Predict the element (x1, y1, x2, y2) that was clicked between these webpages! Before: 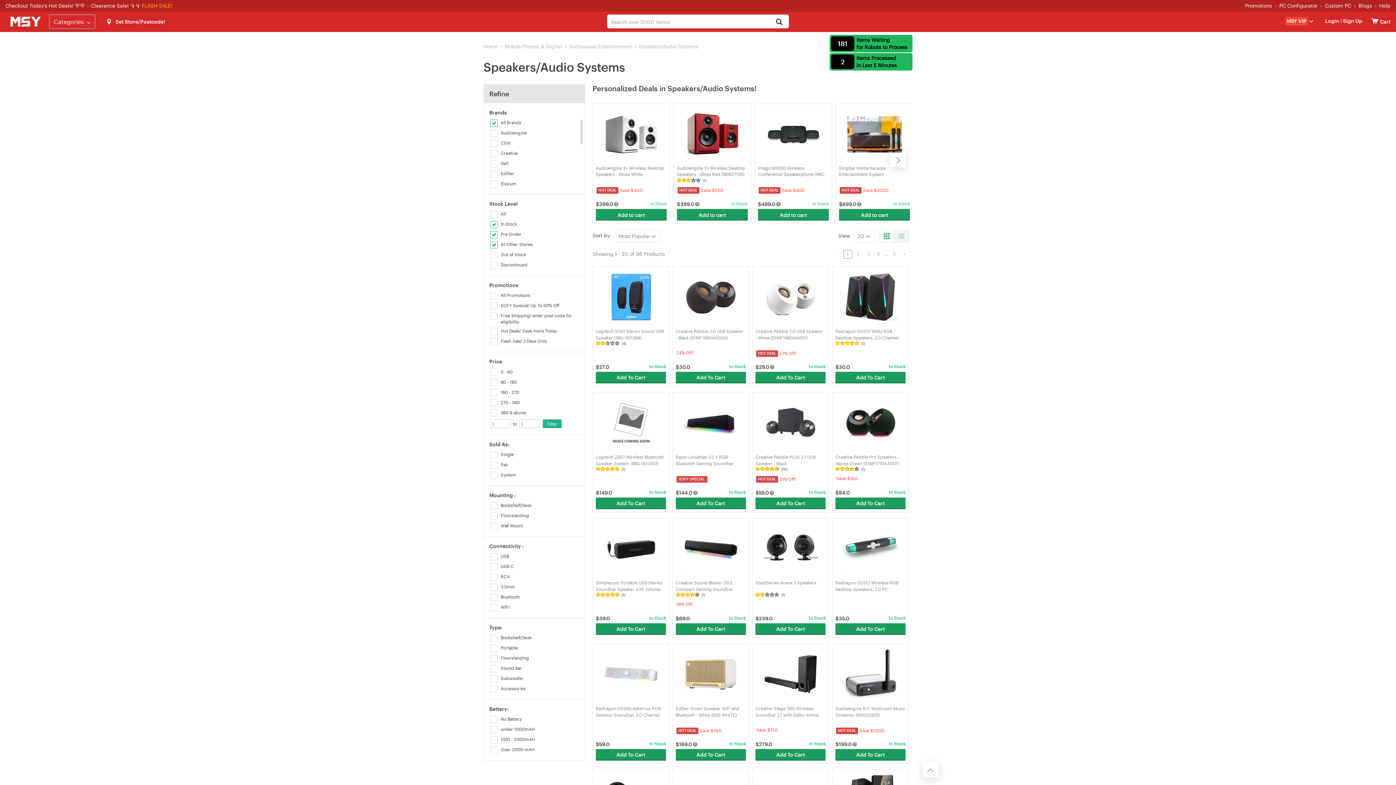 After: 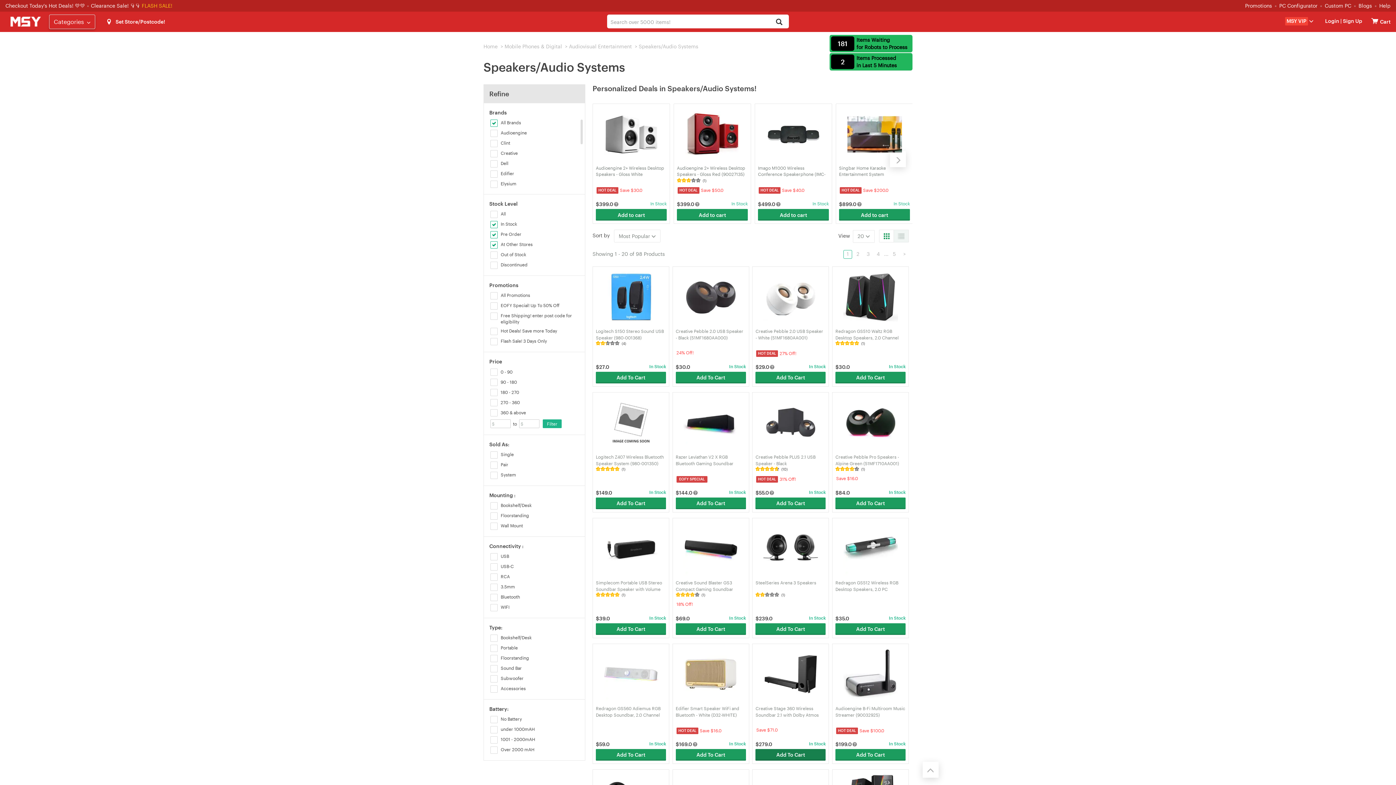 Action: bbox: (755, 749, 825, 761) label: Add To Cart